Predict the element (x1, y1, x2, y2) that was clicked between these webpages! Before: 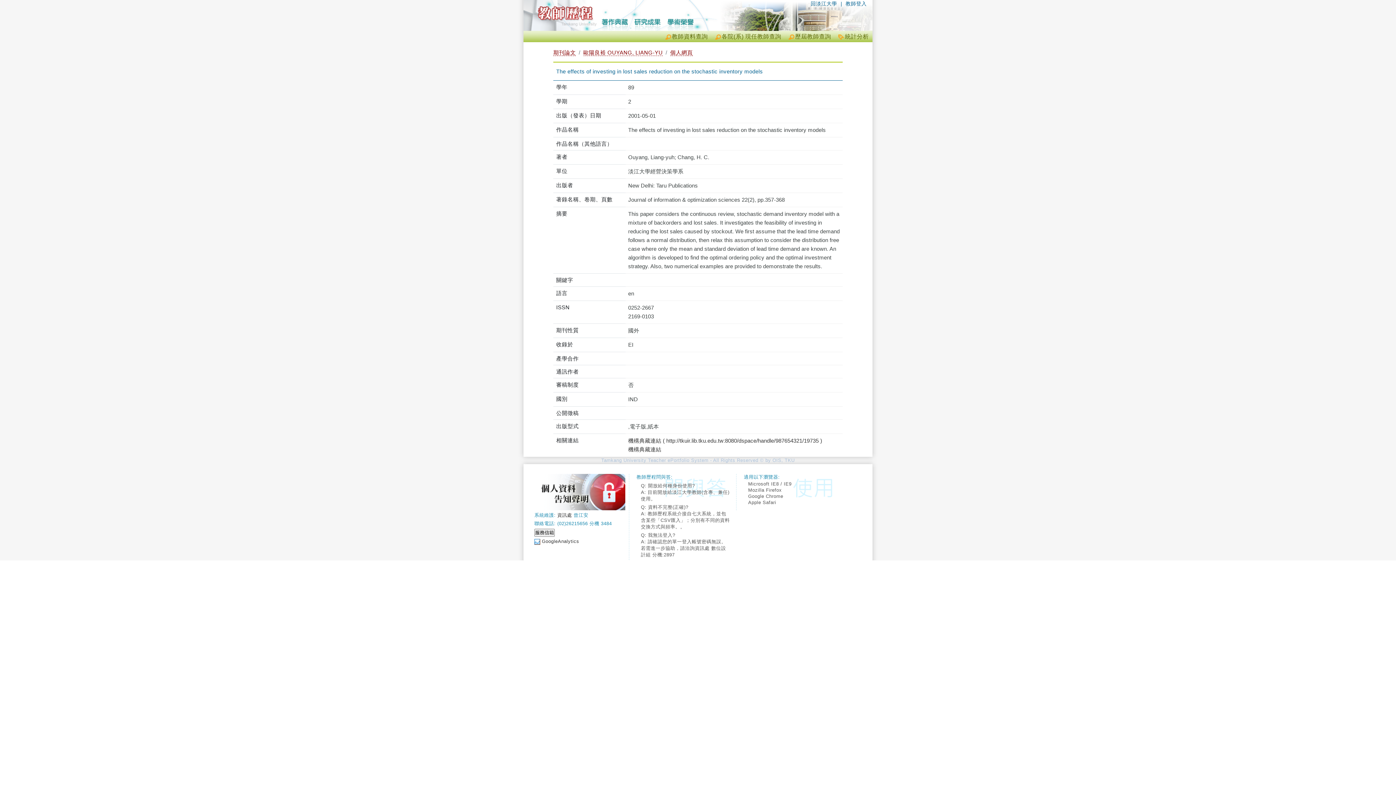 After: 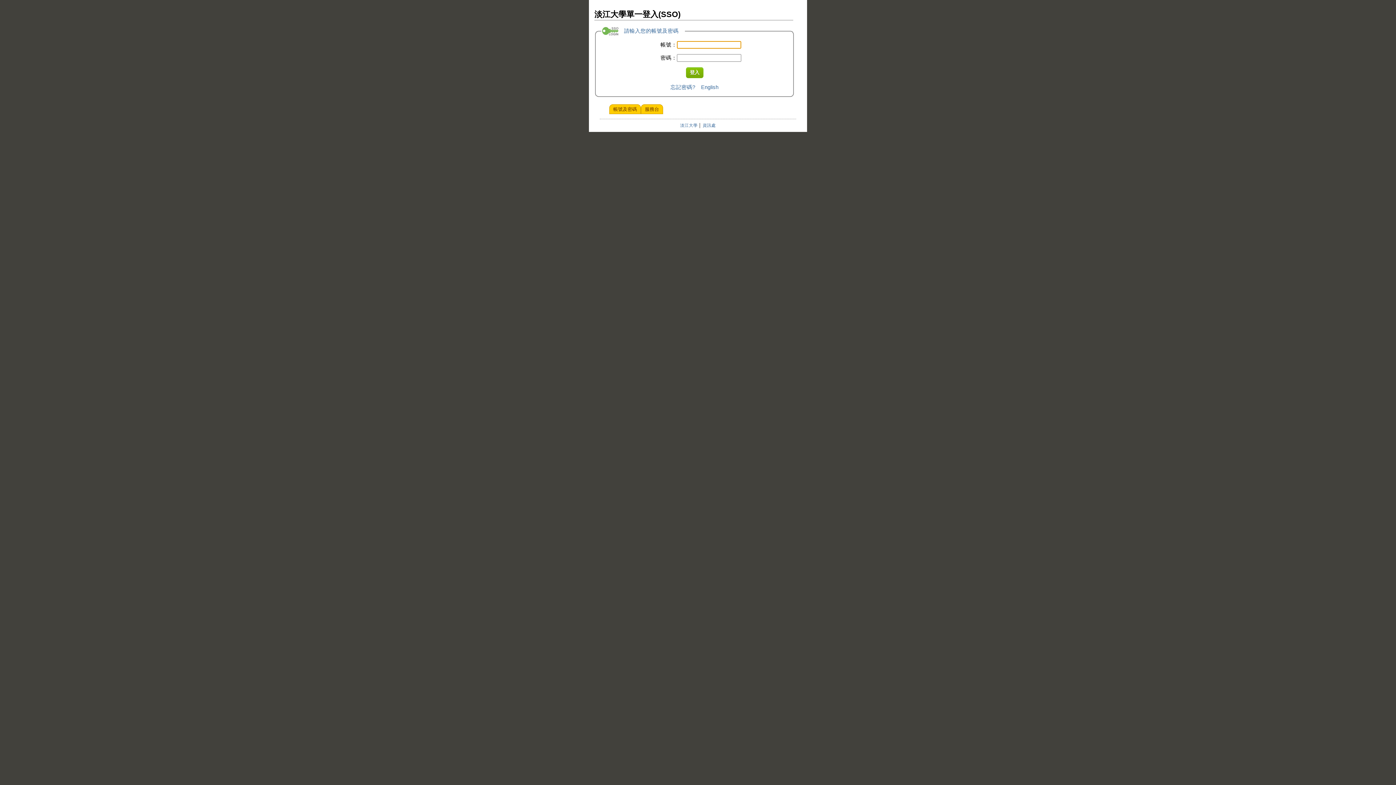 Action: bbox: (845, 0, 866, 6) label: 教師登入